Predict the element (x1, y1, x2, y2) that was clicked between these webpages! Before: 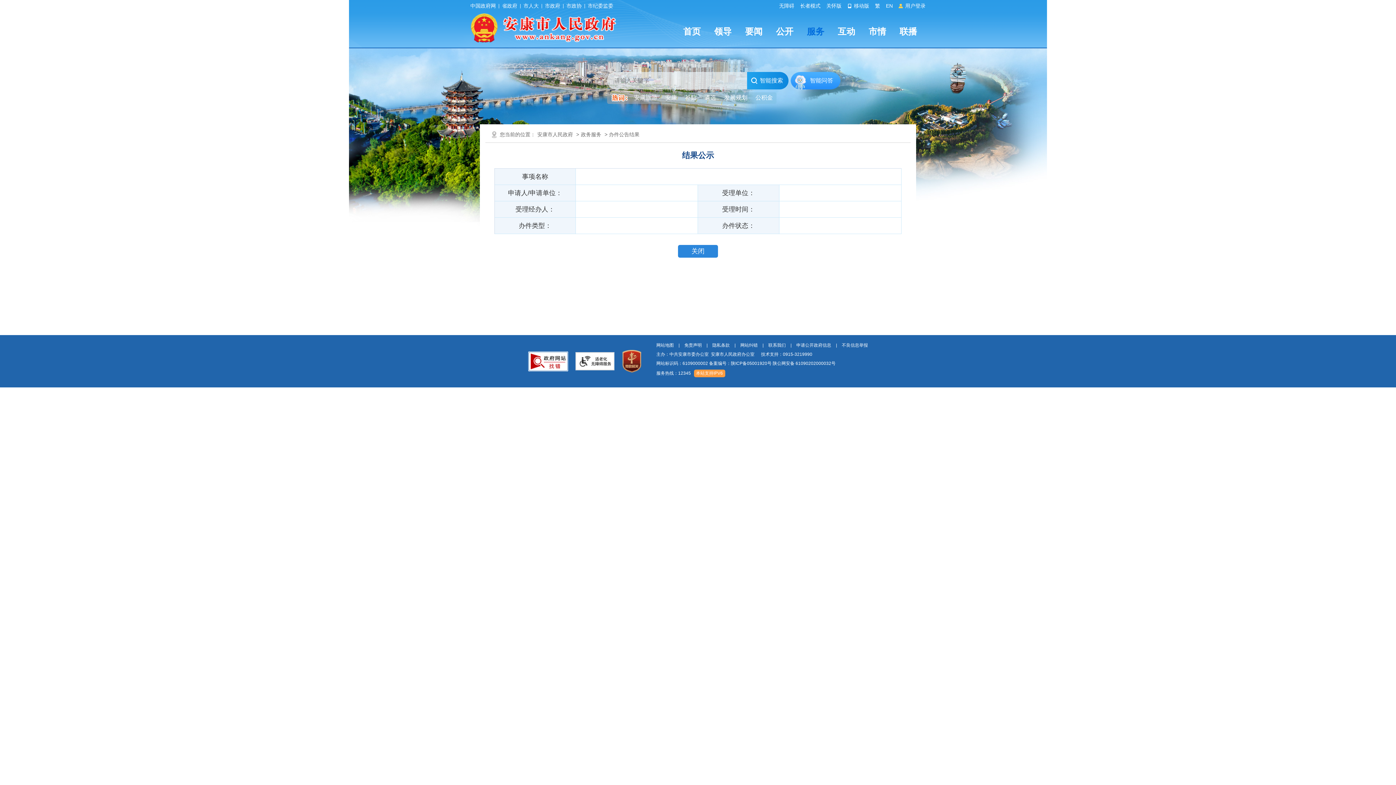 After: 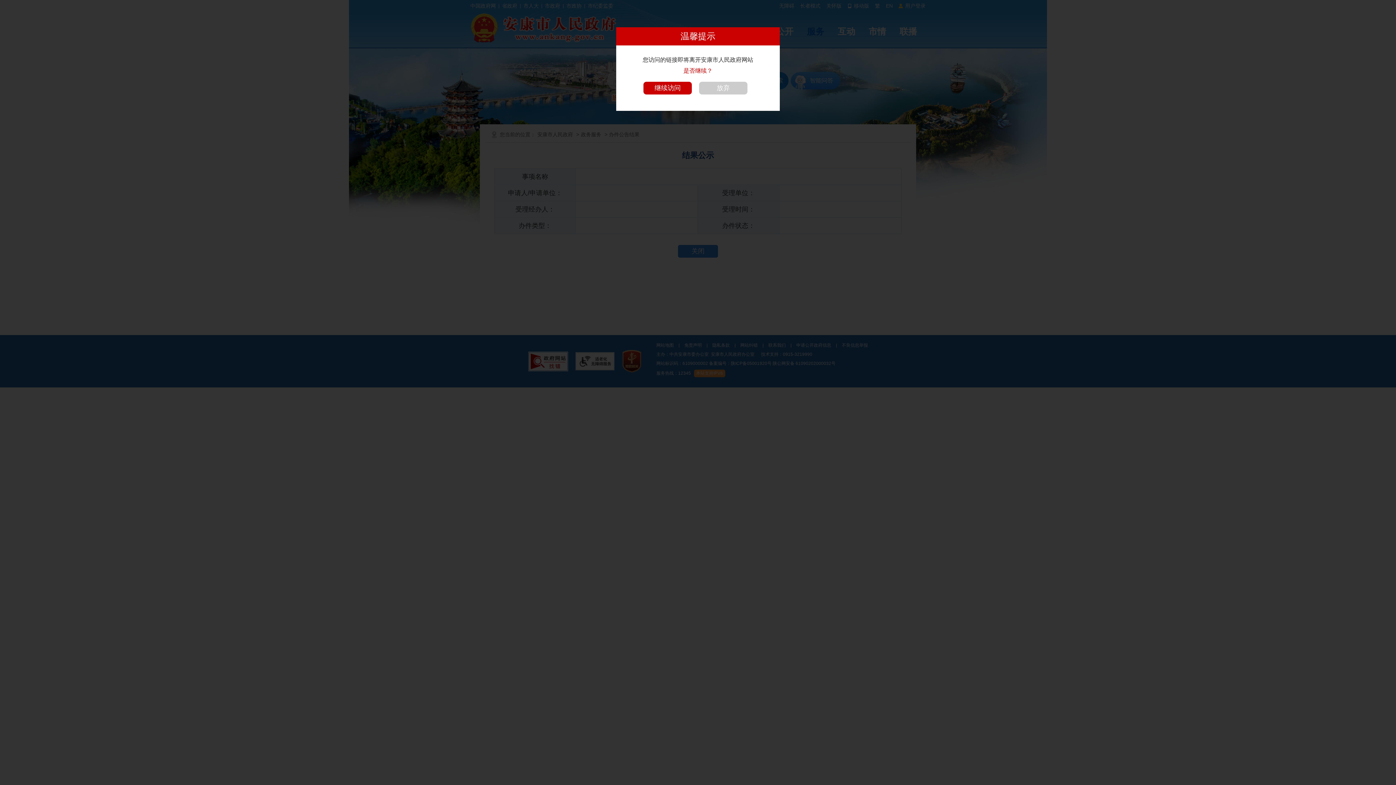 Action: label: 陕公网安备 61090202000032号 bbox: (772, 361, 835, 366)